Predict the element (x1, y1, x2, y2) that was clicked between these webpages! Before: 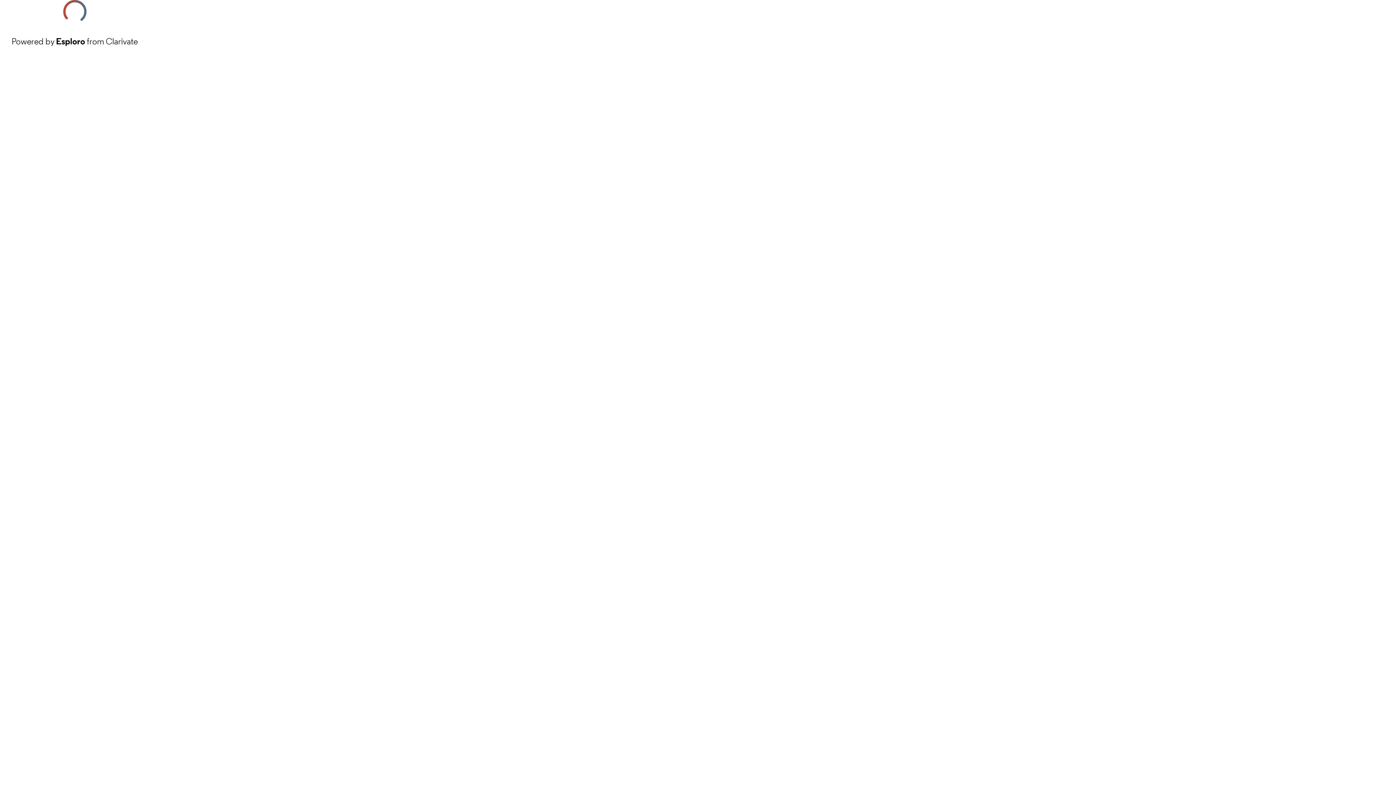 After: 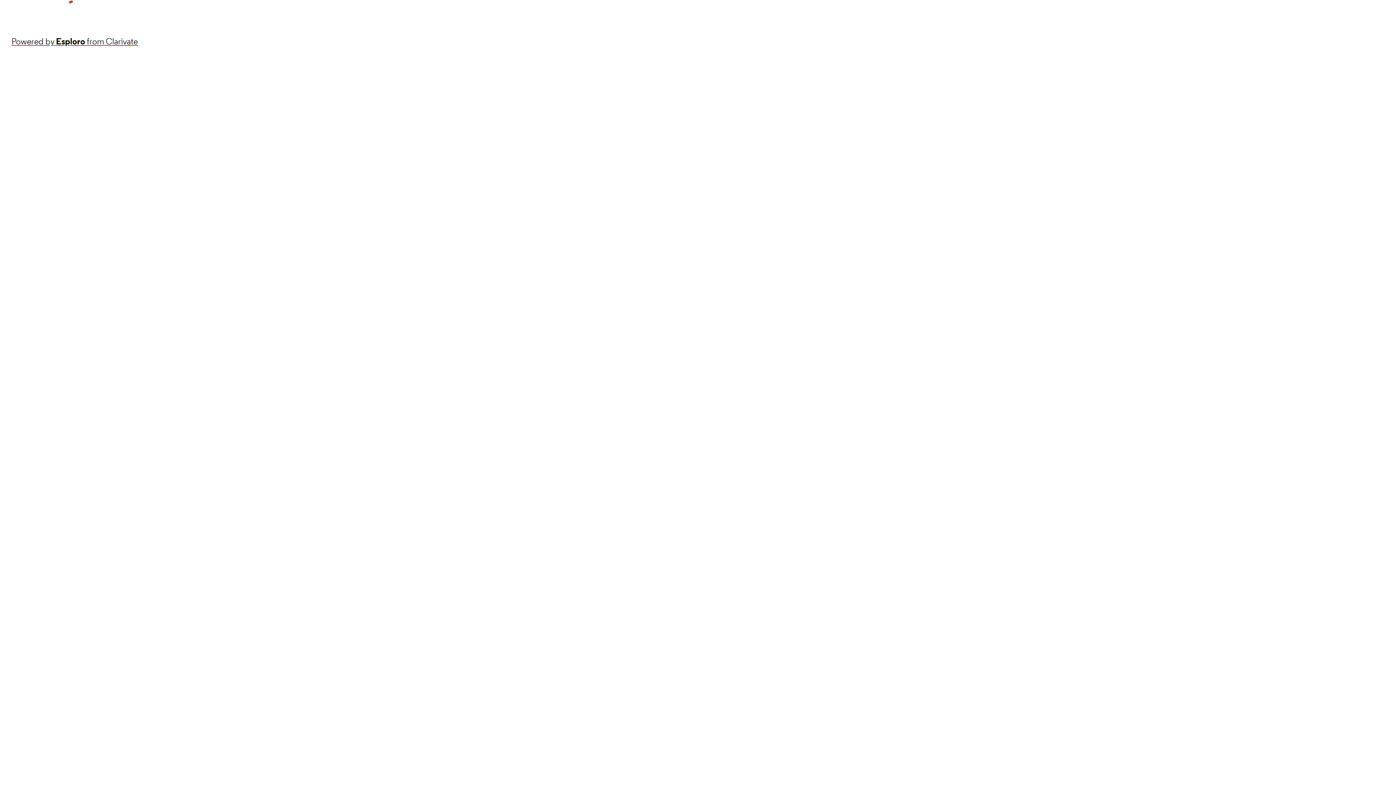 Action: label: Powered by Esploro from Clarivate bbox: (11, 34, 137, 48)